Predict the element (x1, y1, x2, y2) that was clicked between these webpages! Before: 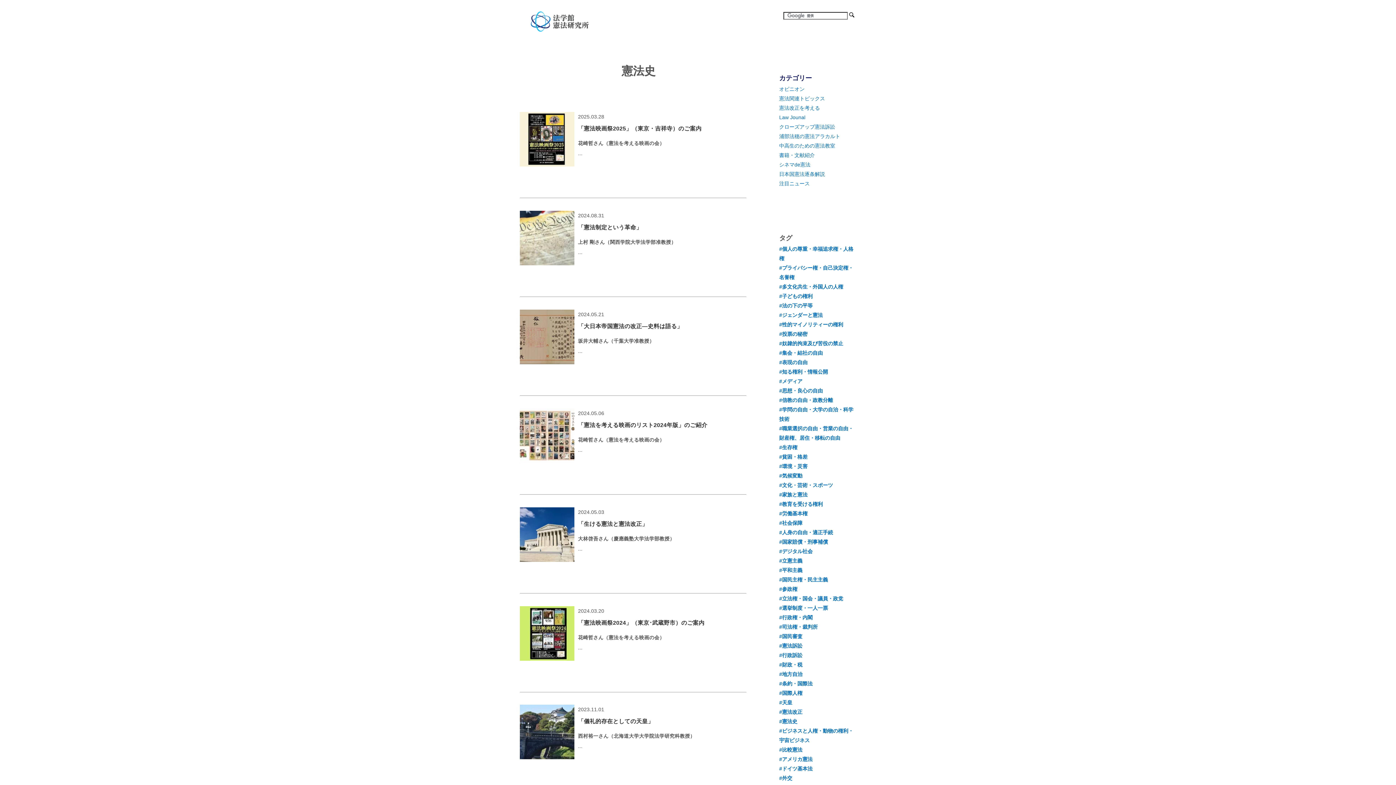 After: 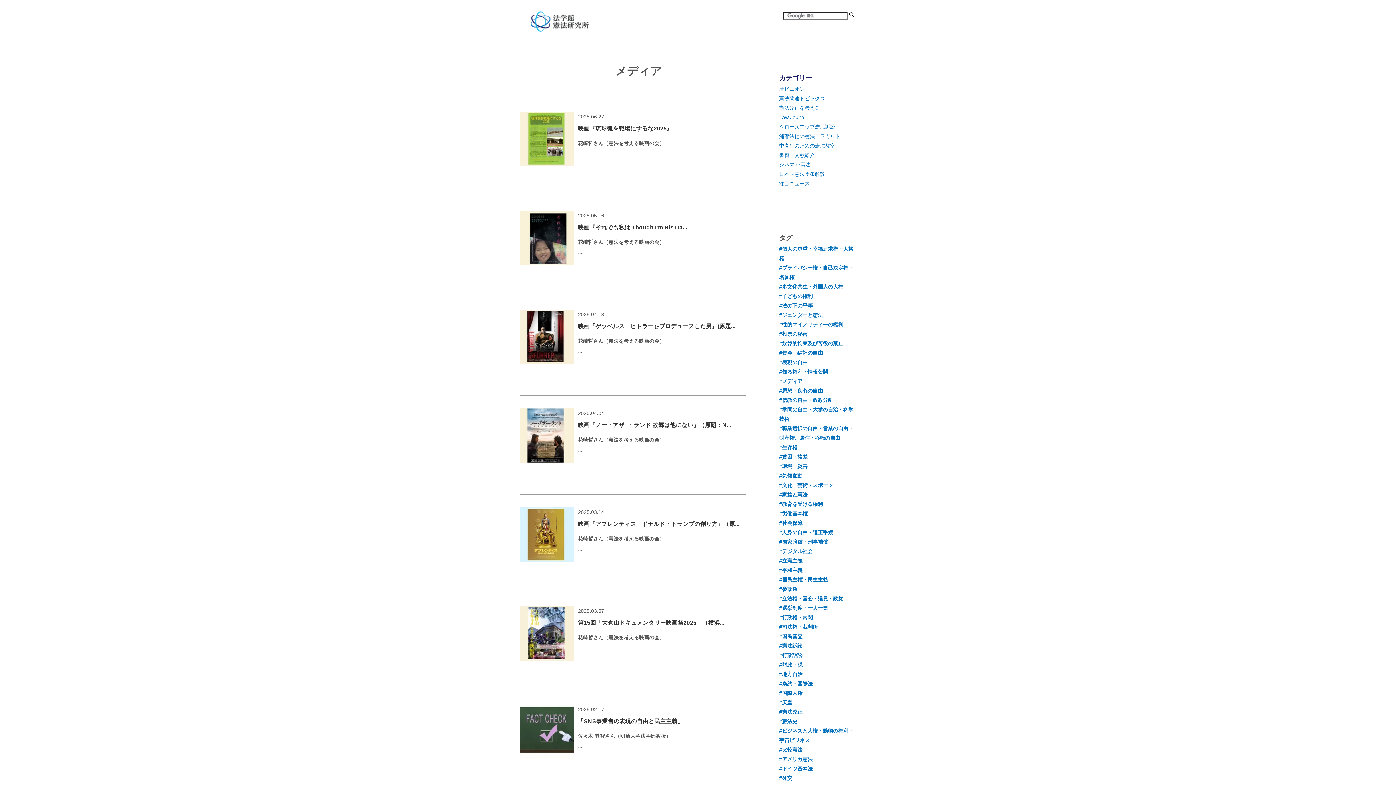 Action: bbox: (779, 378, 802, 384) label: #メディア